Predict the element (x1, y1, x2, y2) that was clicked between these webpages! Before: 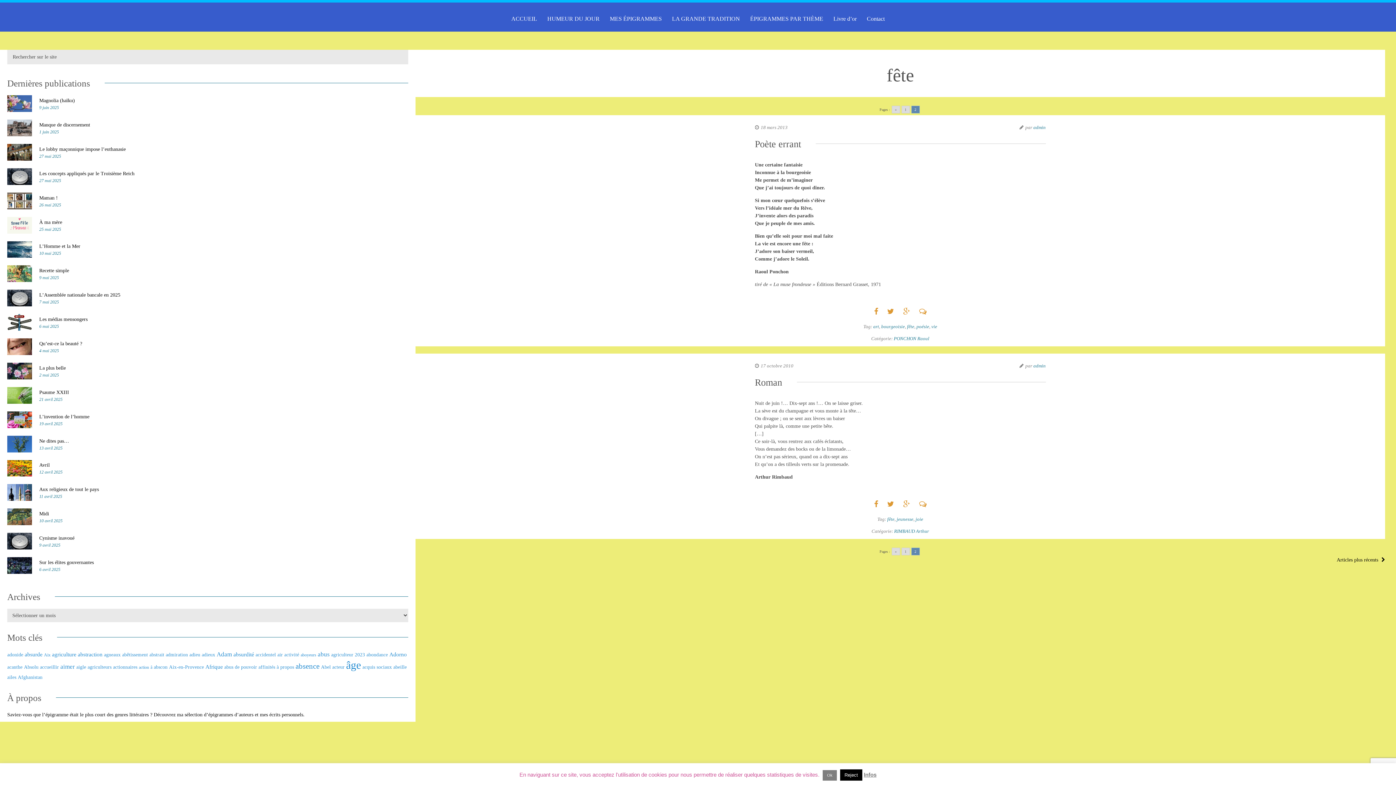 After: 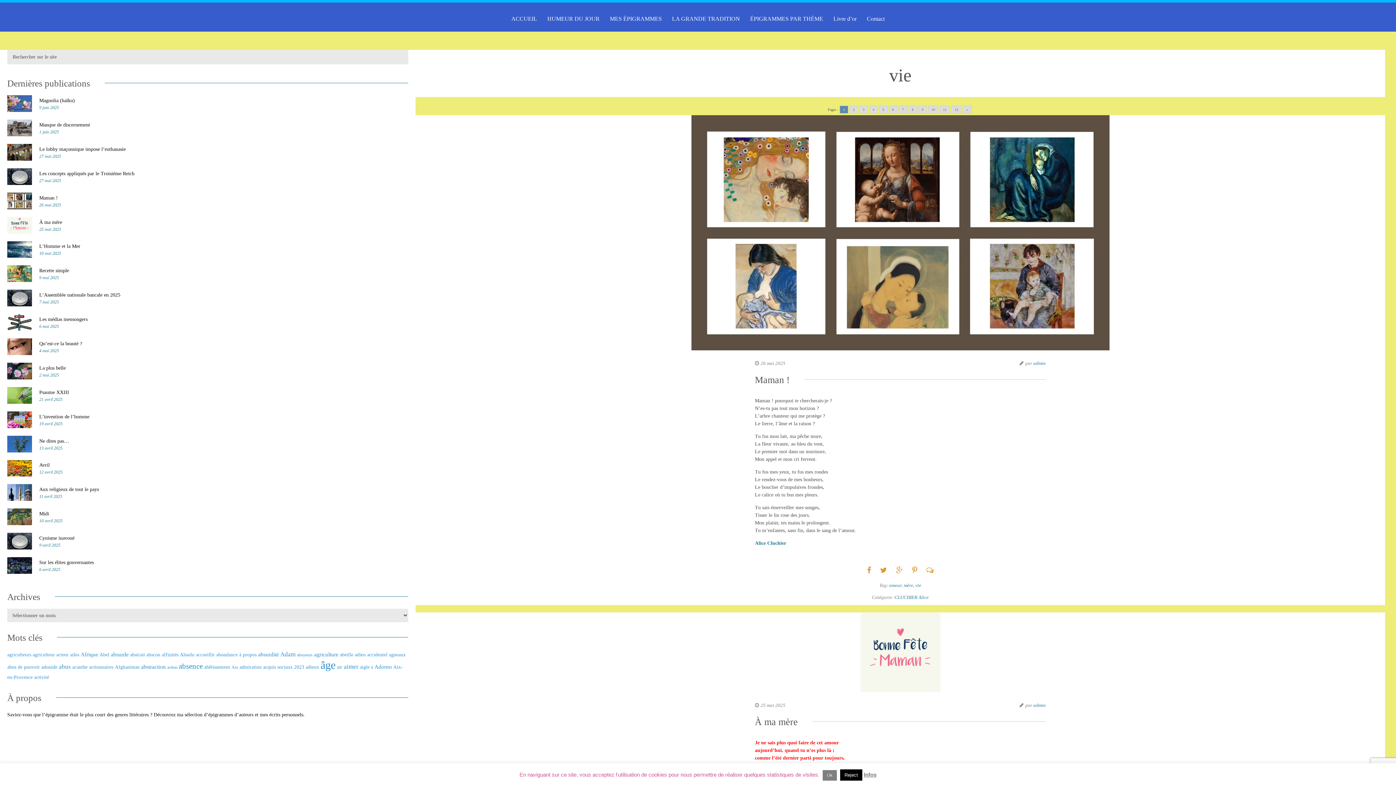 Action: bbox: (931, 324, 937, 329) label: vie